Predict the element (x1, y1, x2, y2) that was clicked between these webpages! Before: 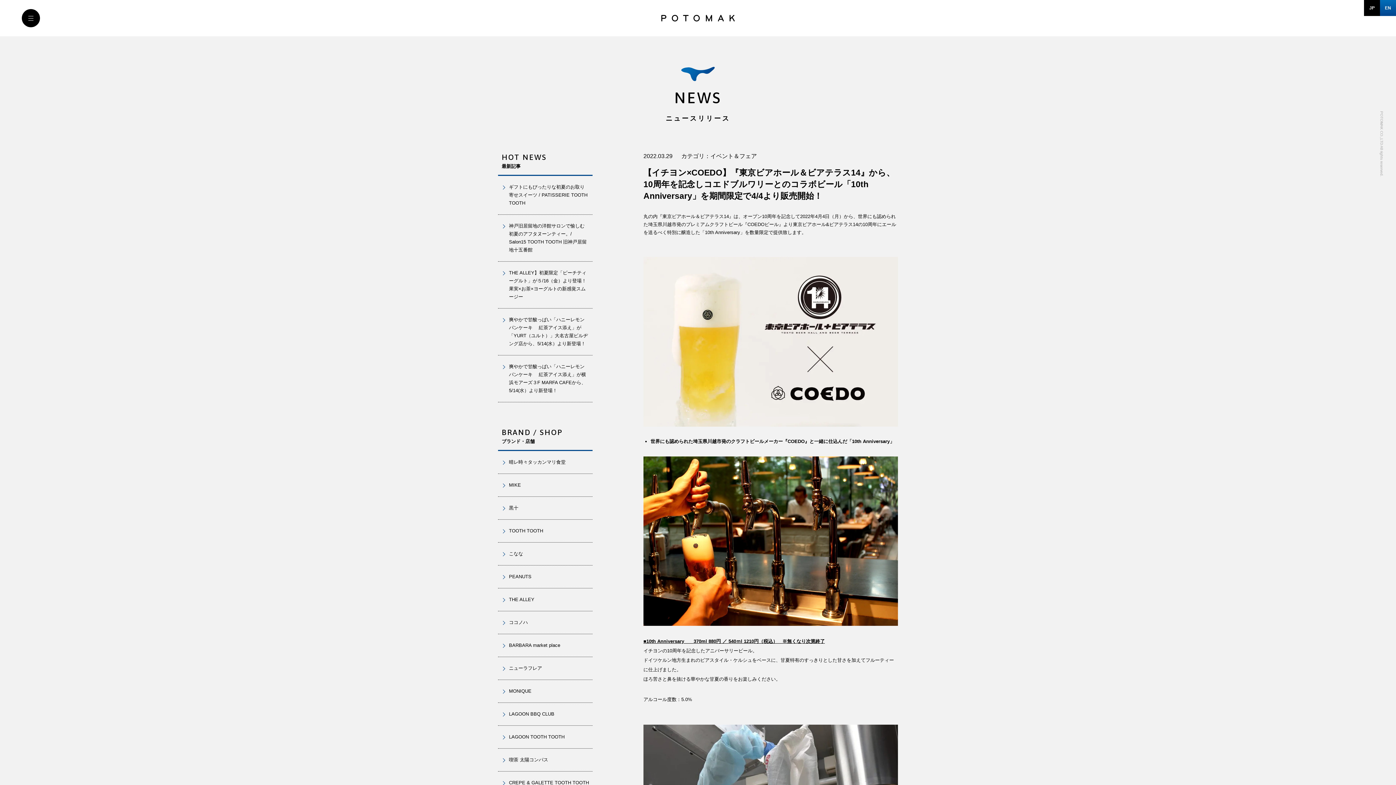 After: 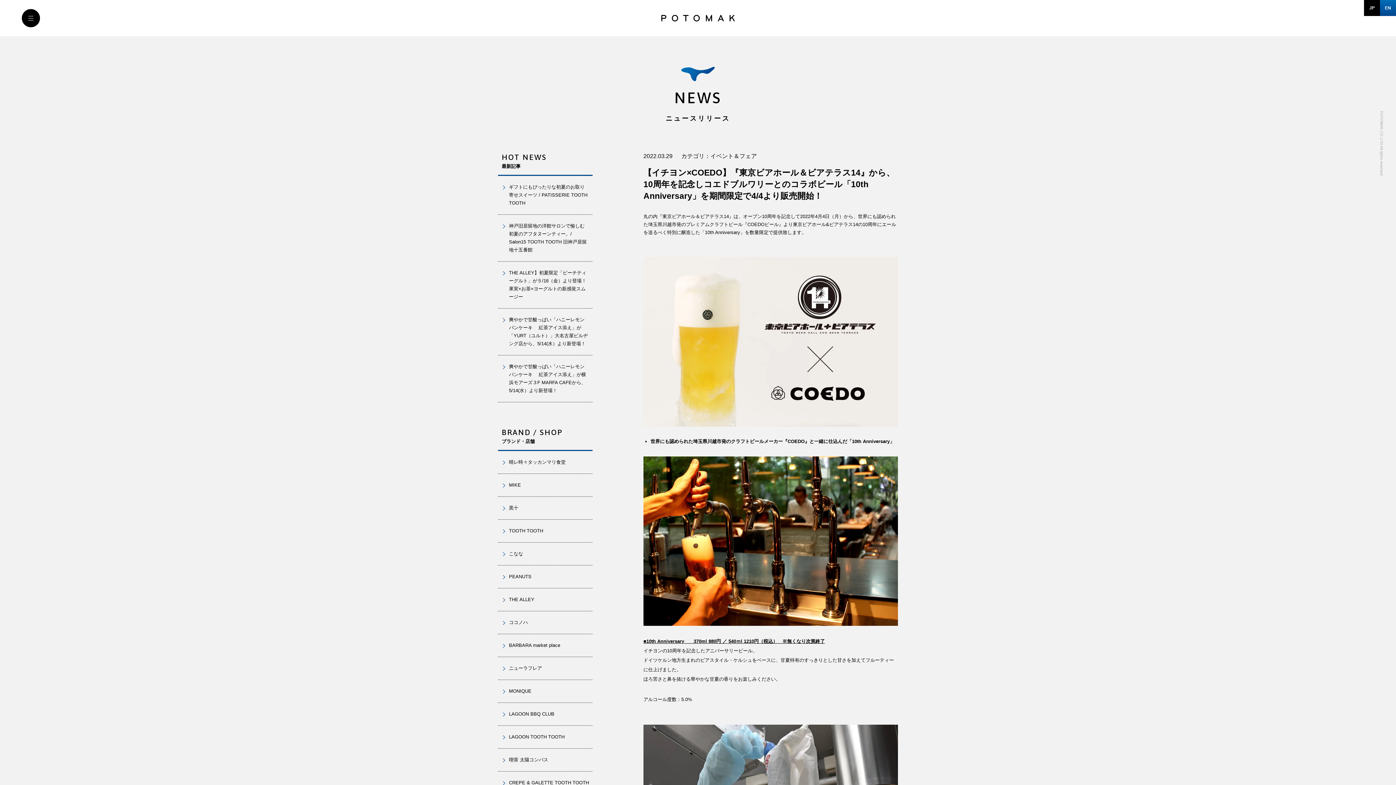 Action: label: page top bbox: (1374, 763, 1396, 785)